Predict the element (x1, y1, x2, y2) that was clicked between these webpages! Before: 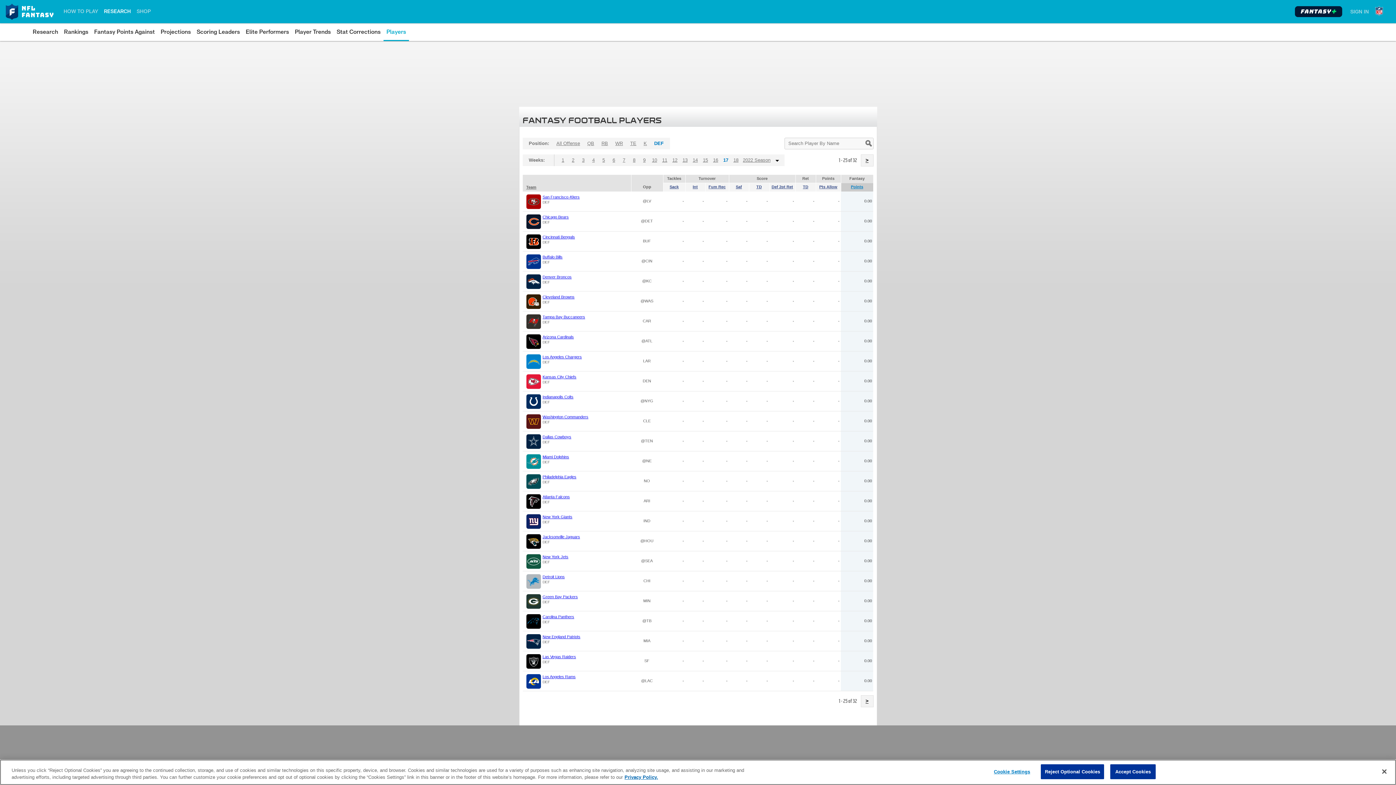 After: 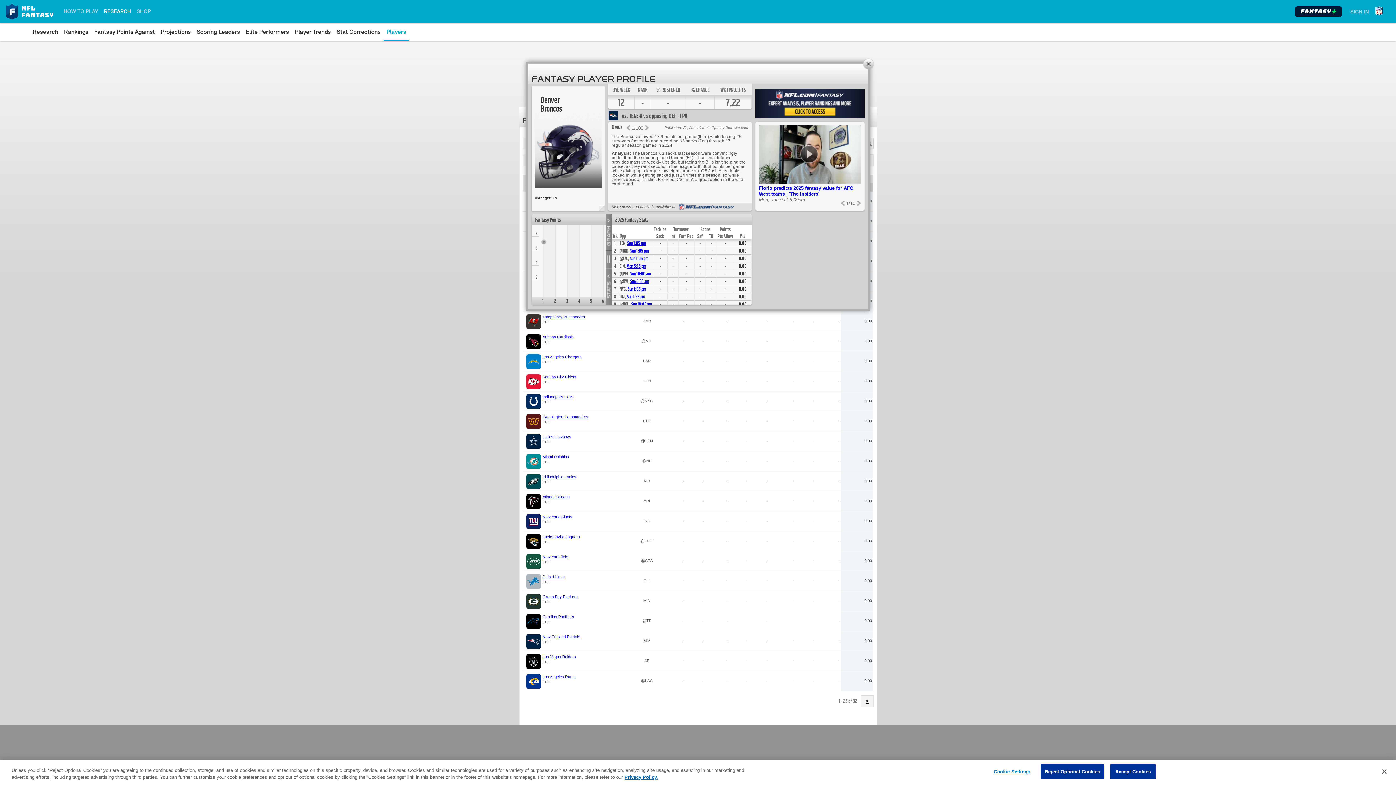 Action: bbox: (542, 274, 571, 279) label: Denver Broncos